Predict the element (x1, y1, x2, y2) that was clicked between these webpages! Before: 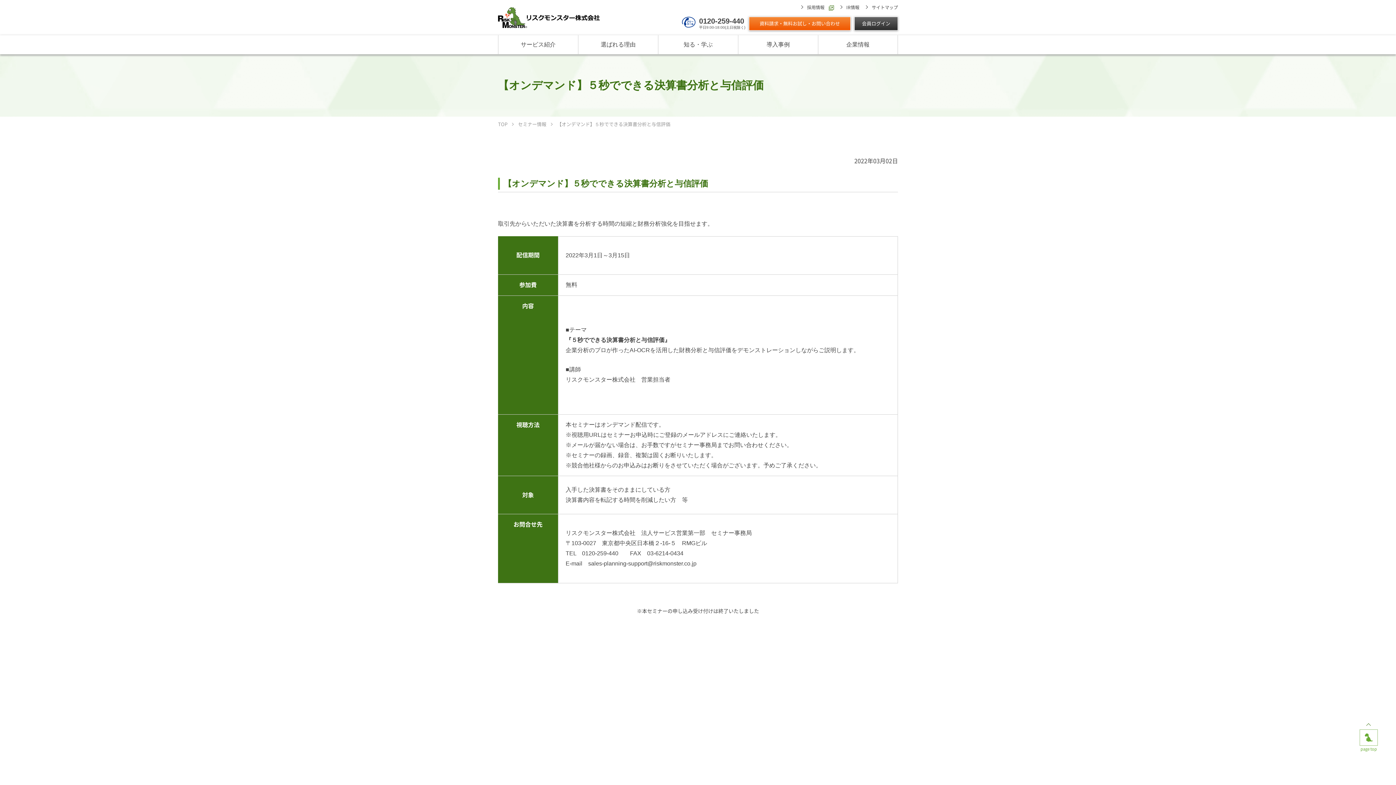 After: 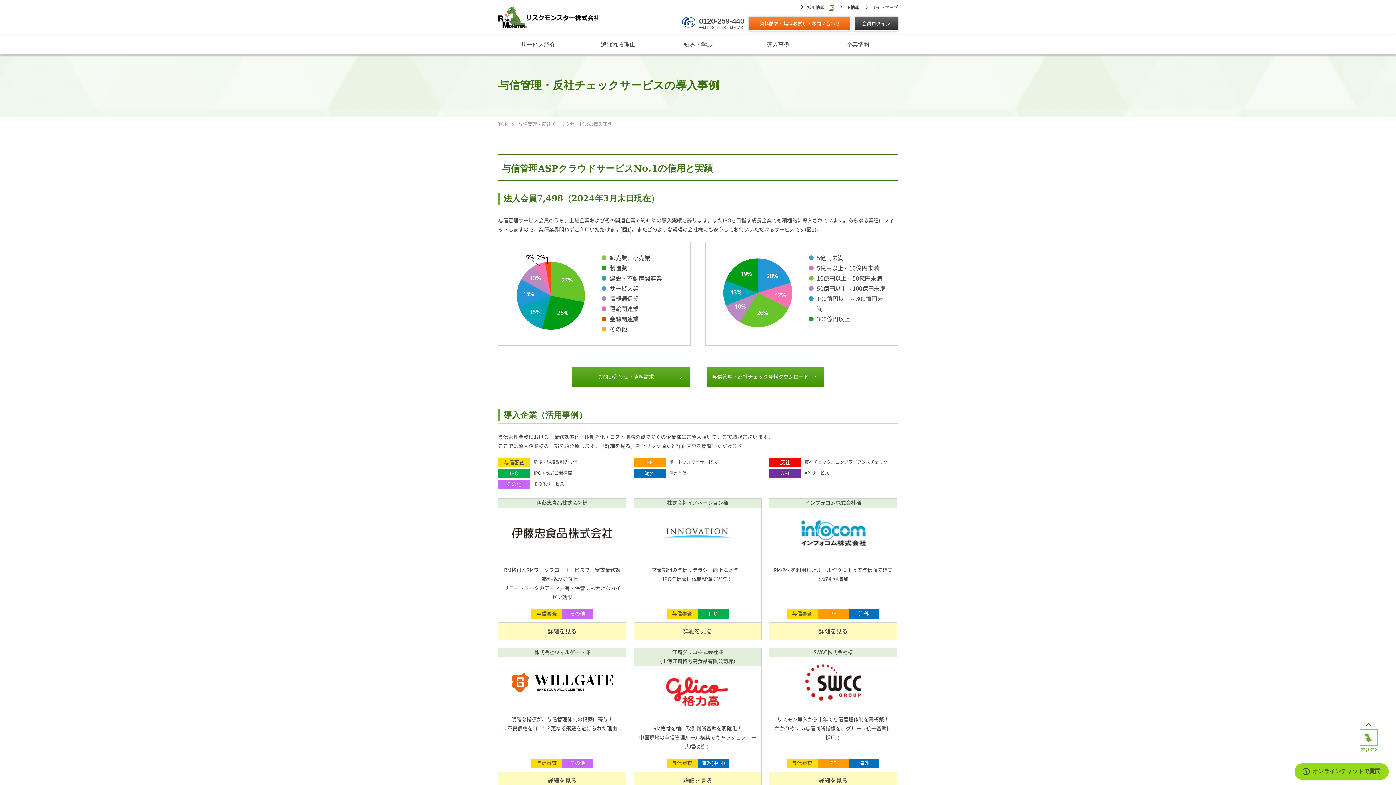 Action: label: 導入事例 bbox: (738, 35, 818, 54)